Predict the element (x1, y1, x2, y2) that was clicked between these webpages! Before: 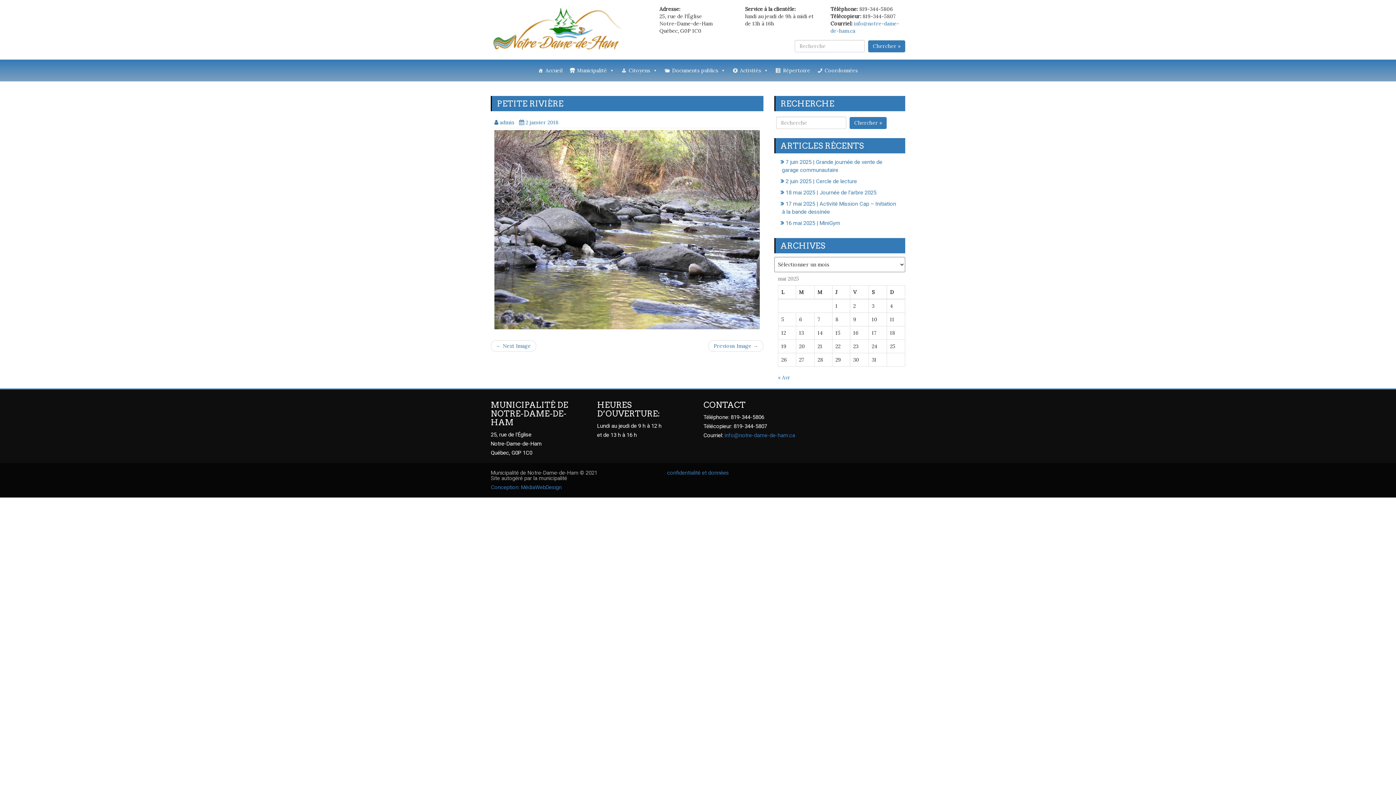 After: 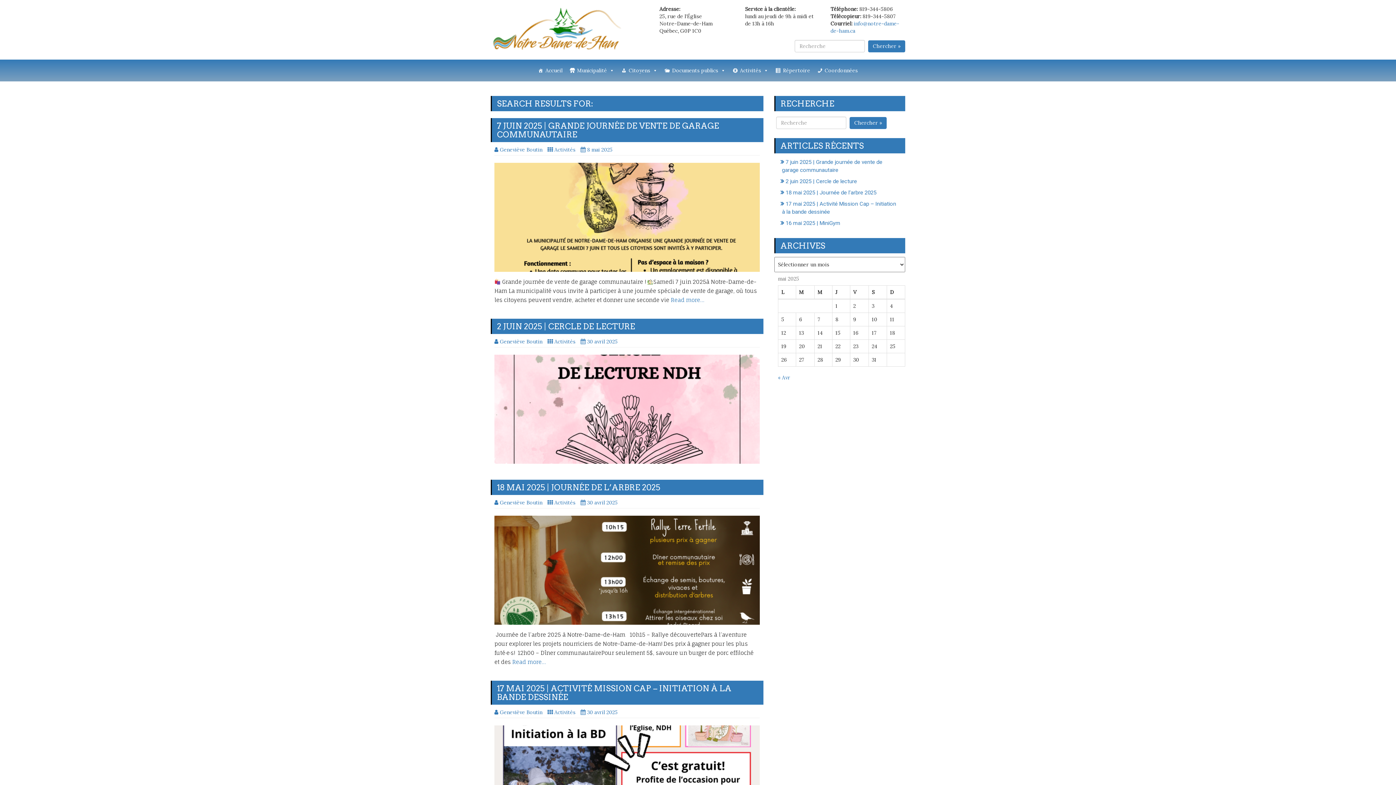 Action: bbox: (868, 40, 905, 52) label: Chercher »